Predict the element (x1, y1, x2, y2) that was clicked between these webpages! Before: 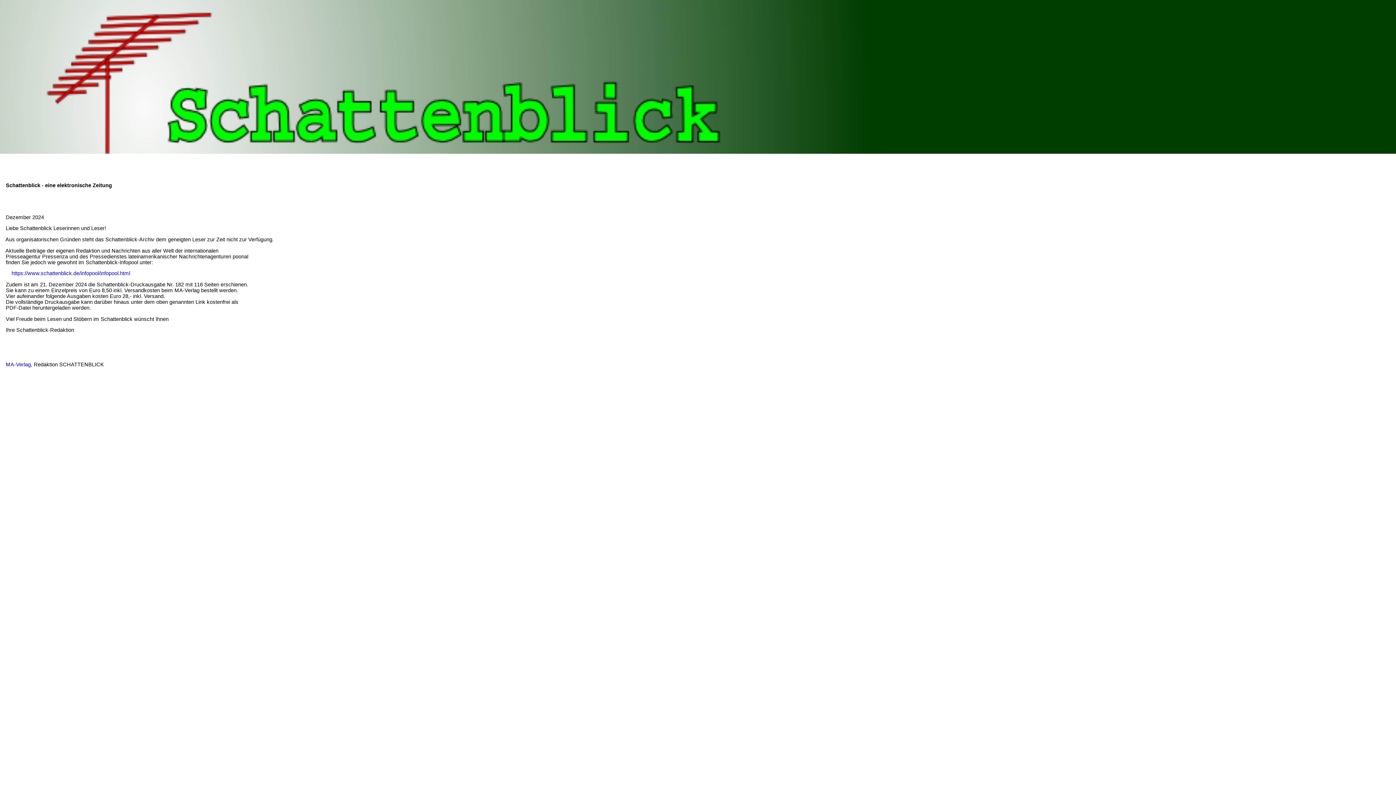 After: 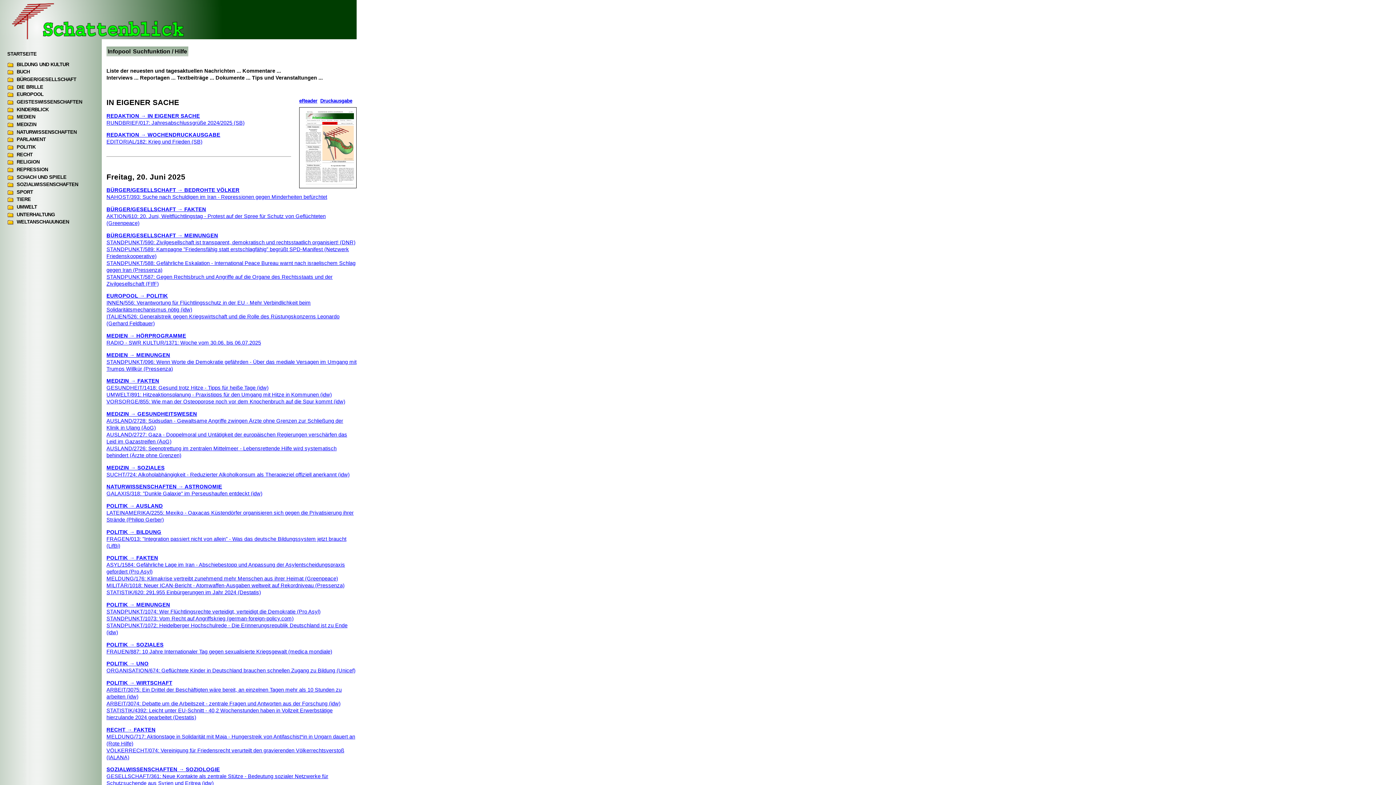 Action: label: https://www.schattenblick.de/infopool/infopool.html bbox: (11, 270, 130, 276)